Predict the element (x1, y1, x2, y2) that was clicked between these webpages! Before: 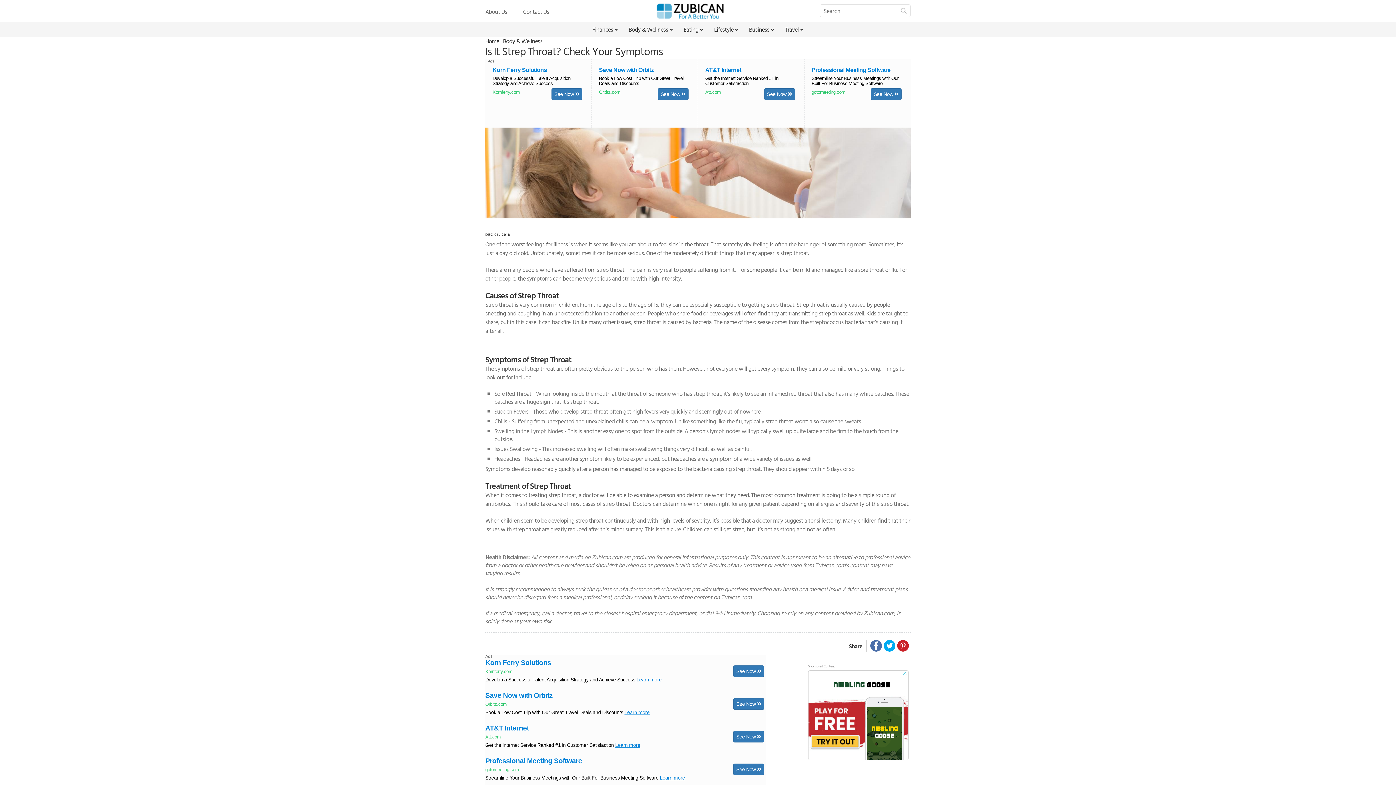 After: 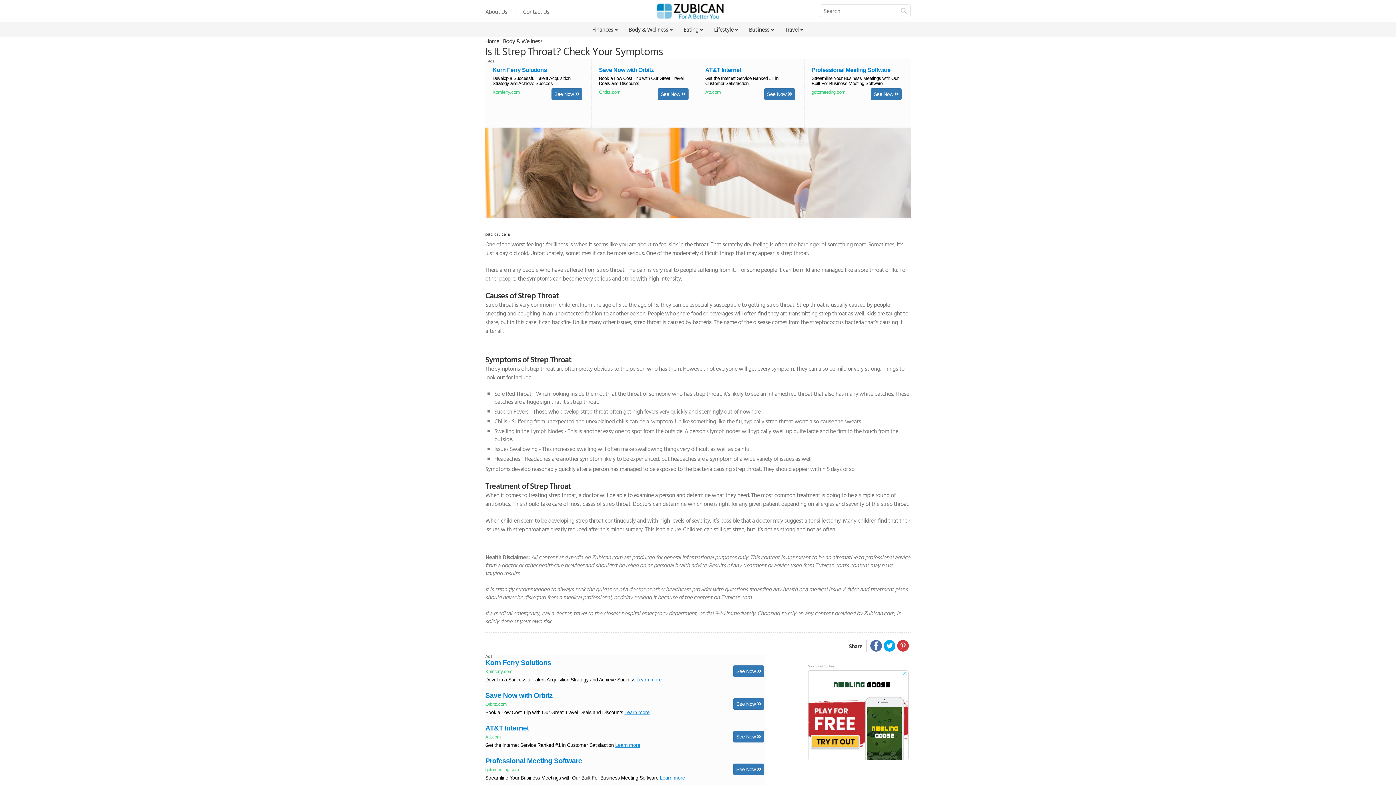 Action: bbox: (897, 640, 908, 652)